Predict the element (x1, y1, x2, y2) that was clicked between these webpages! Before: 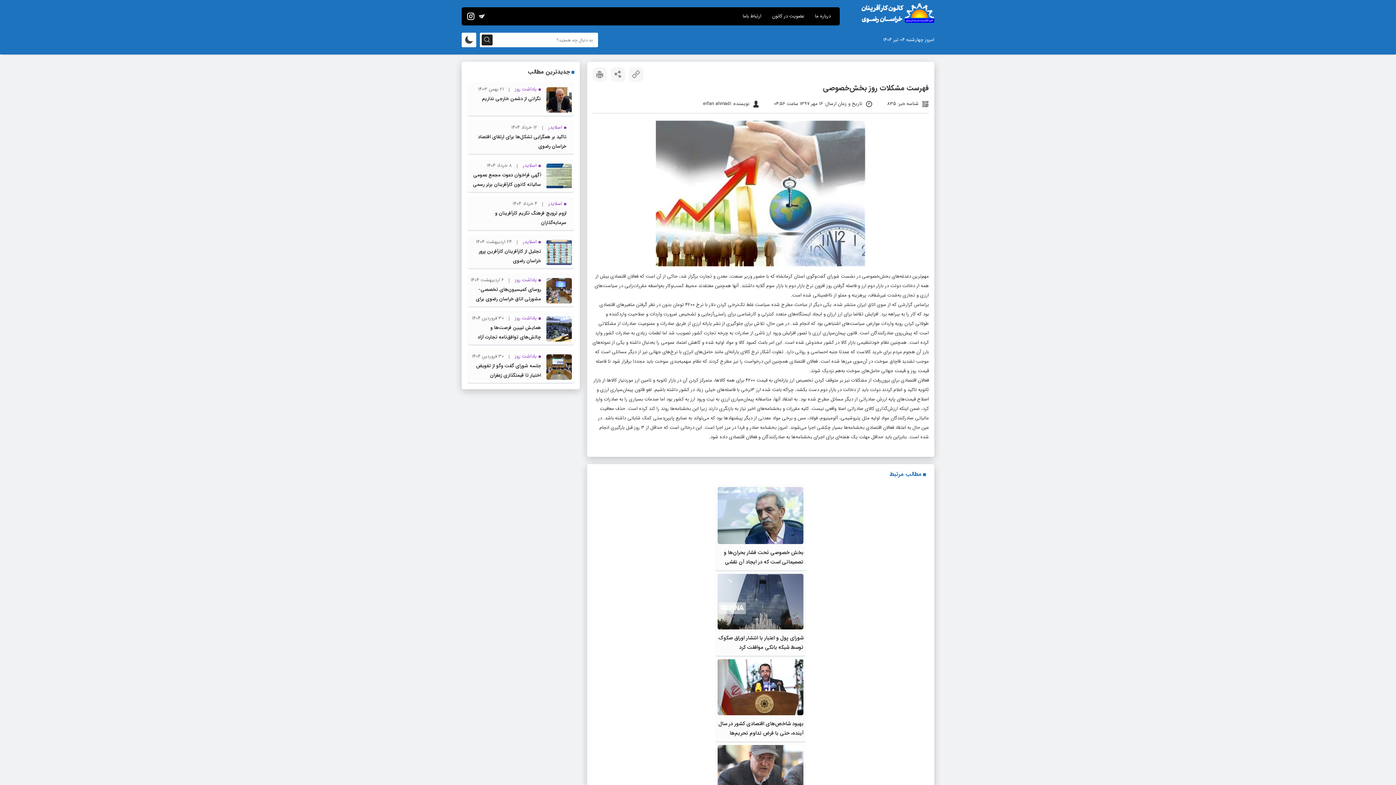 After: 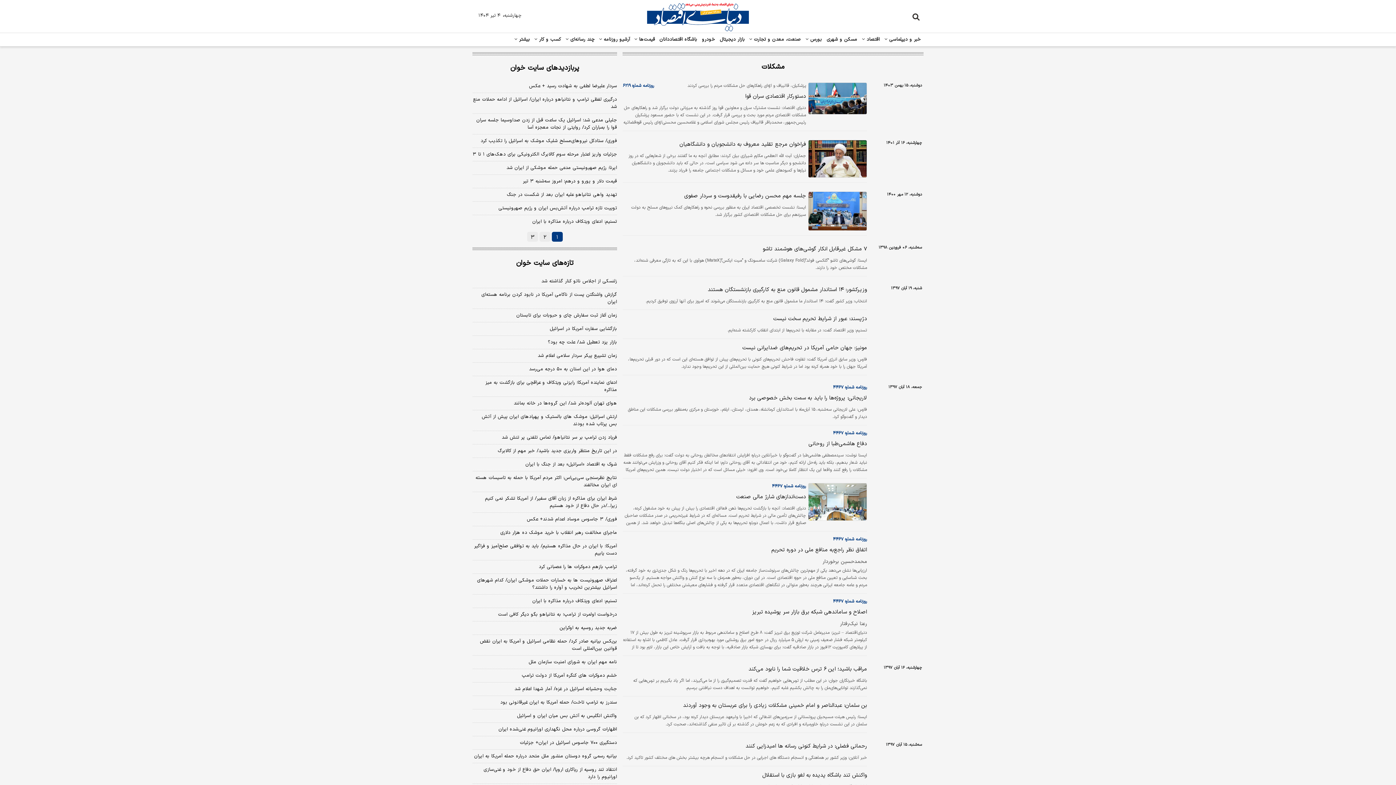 Action: label: مشکلات bbox: (851, 376, 867, 384)